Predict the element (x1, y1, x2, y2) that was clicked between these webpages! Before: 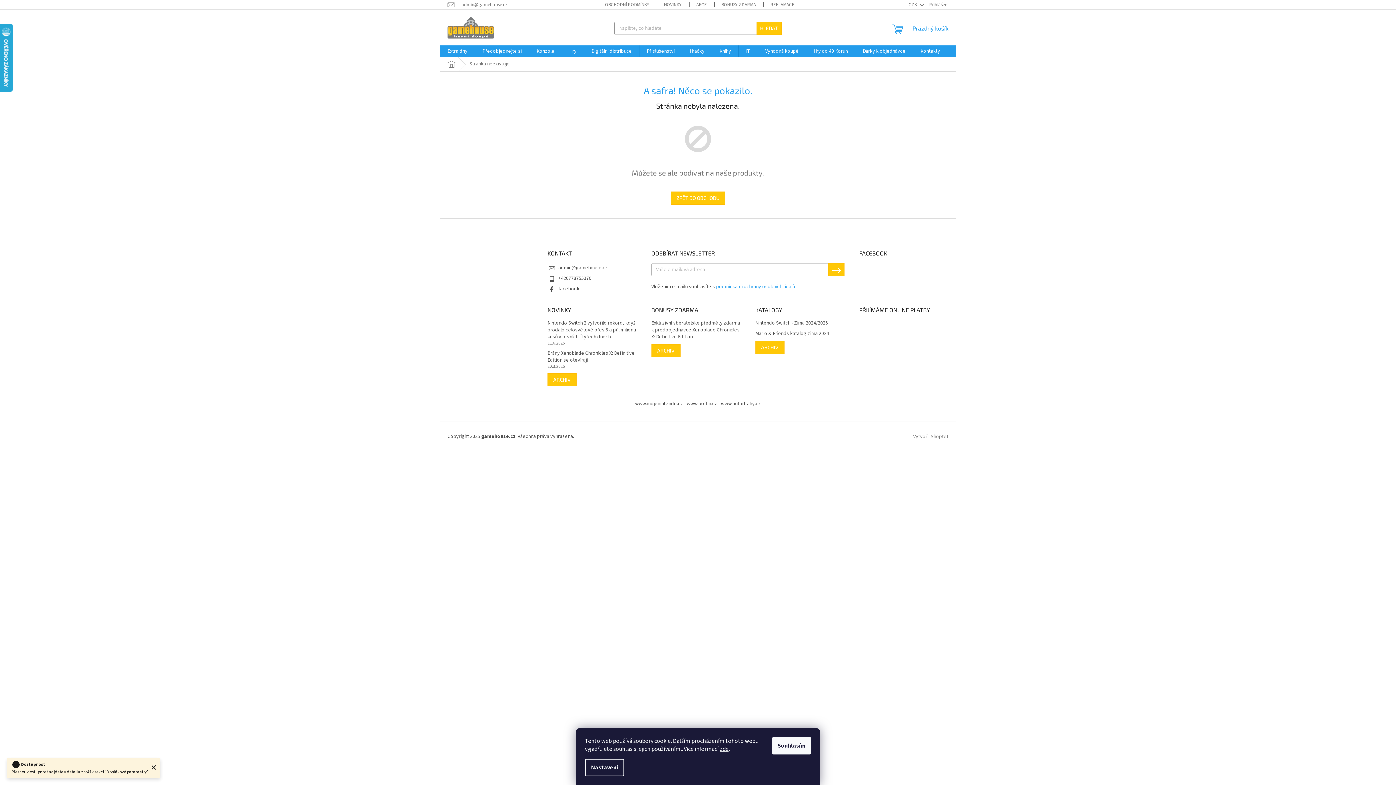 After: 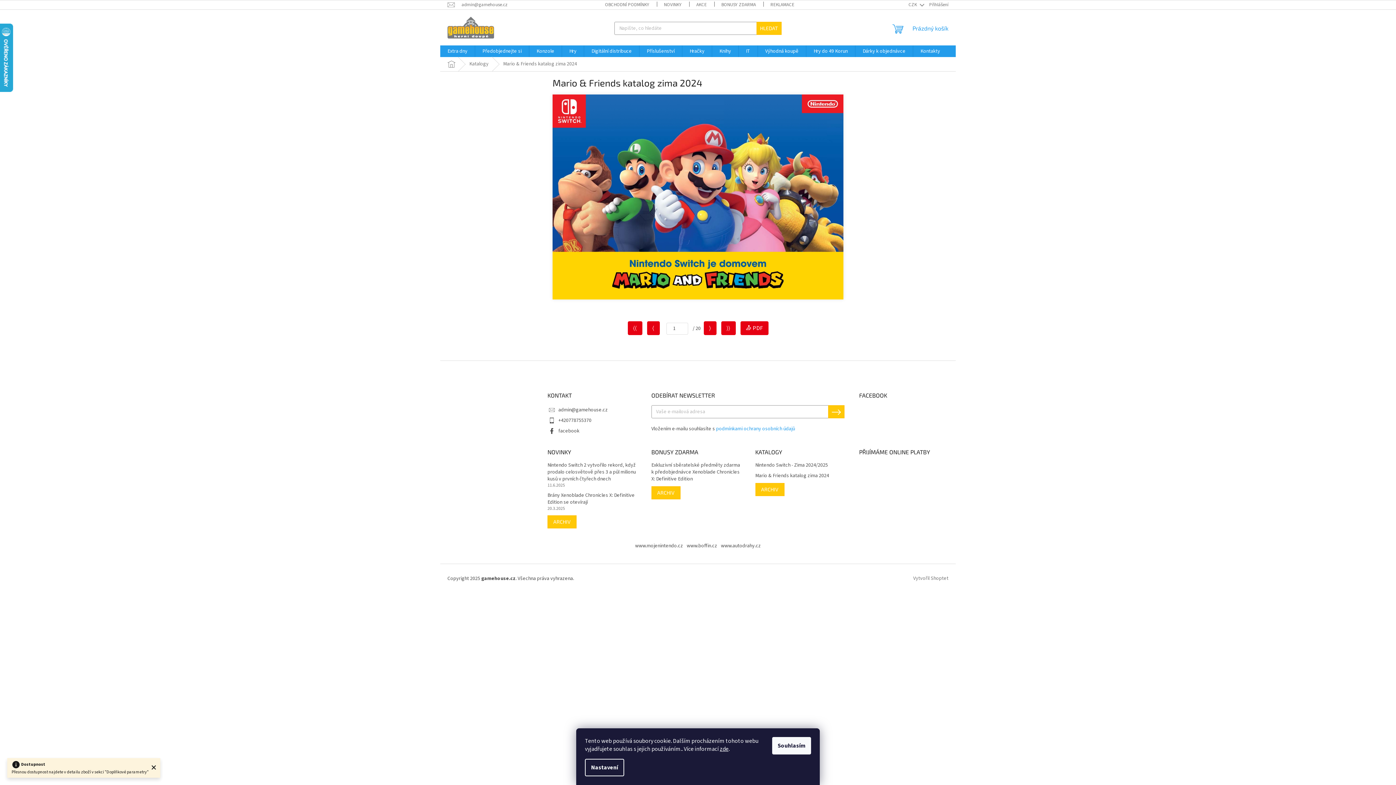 Action: bbox: (755, 330, 844, 337) label: Mario & Friends katalog zima 2024